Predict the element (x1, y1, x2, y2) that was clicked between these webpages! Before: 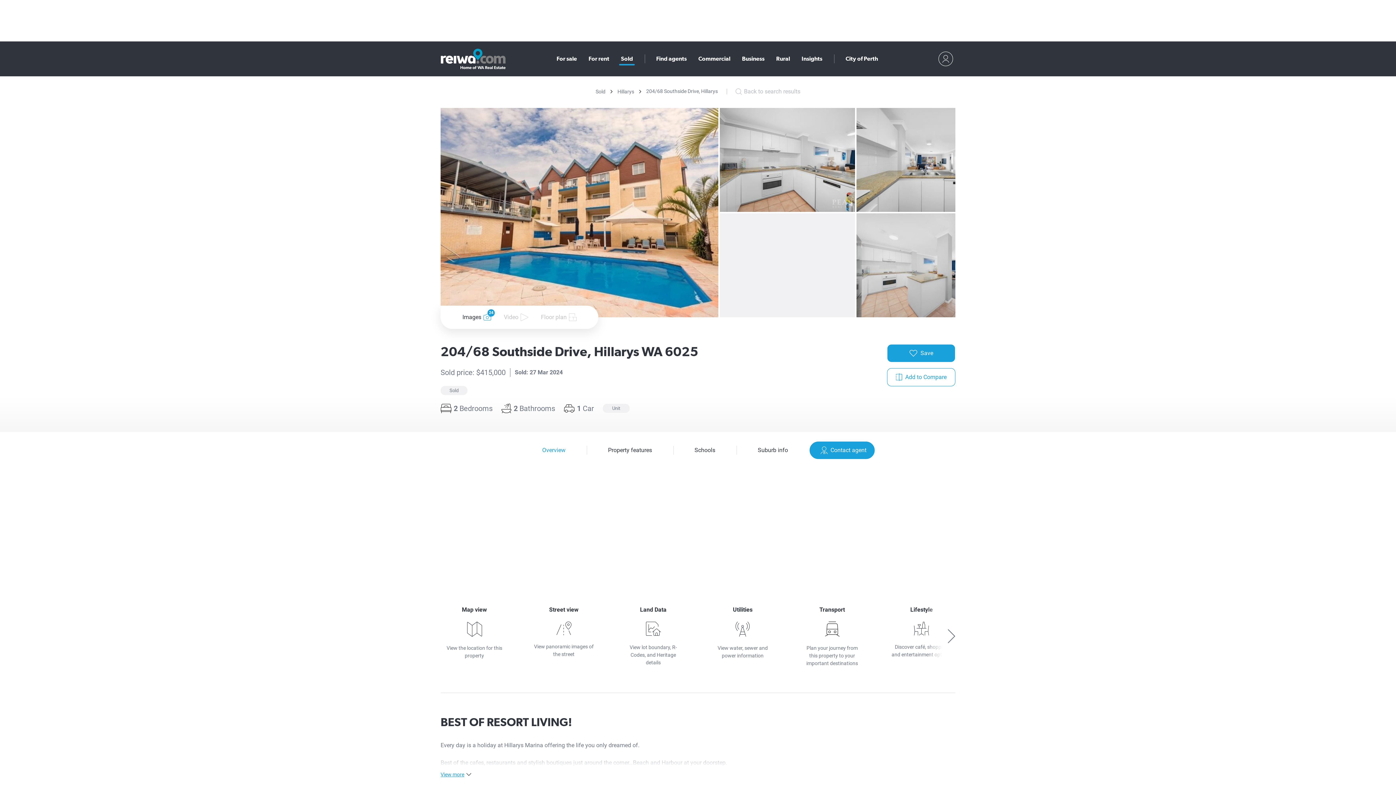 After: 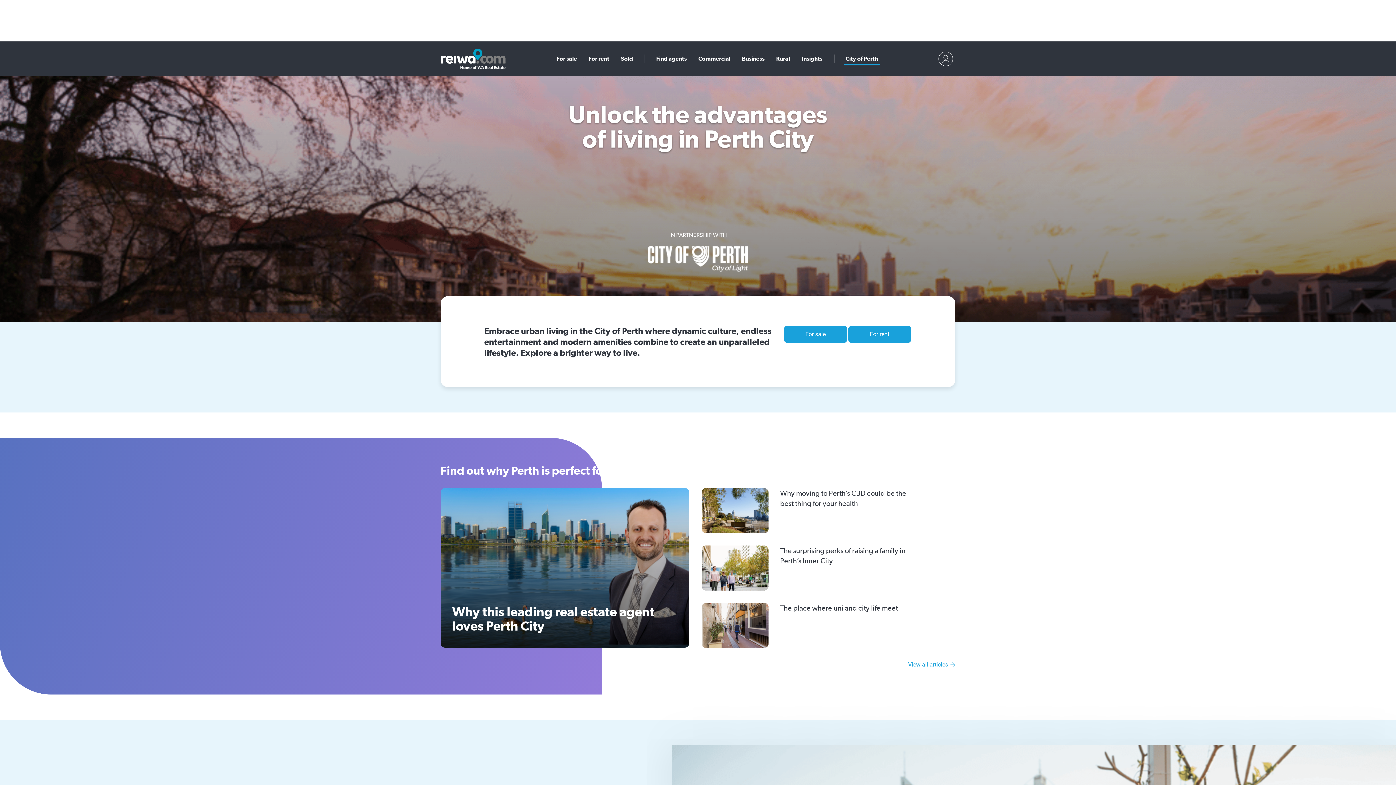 Action: label: City of Perth bbox: (845, 54, 878, 63)